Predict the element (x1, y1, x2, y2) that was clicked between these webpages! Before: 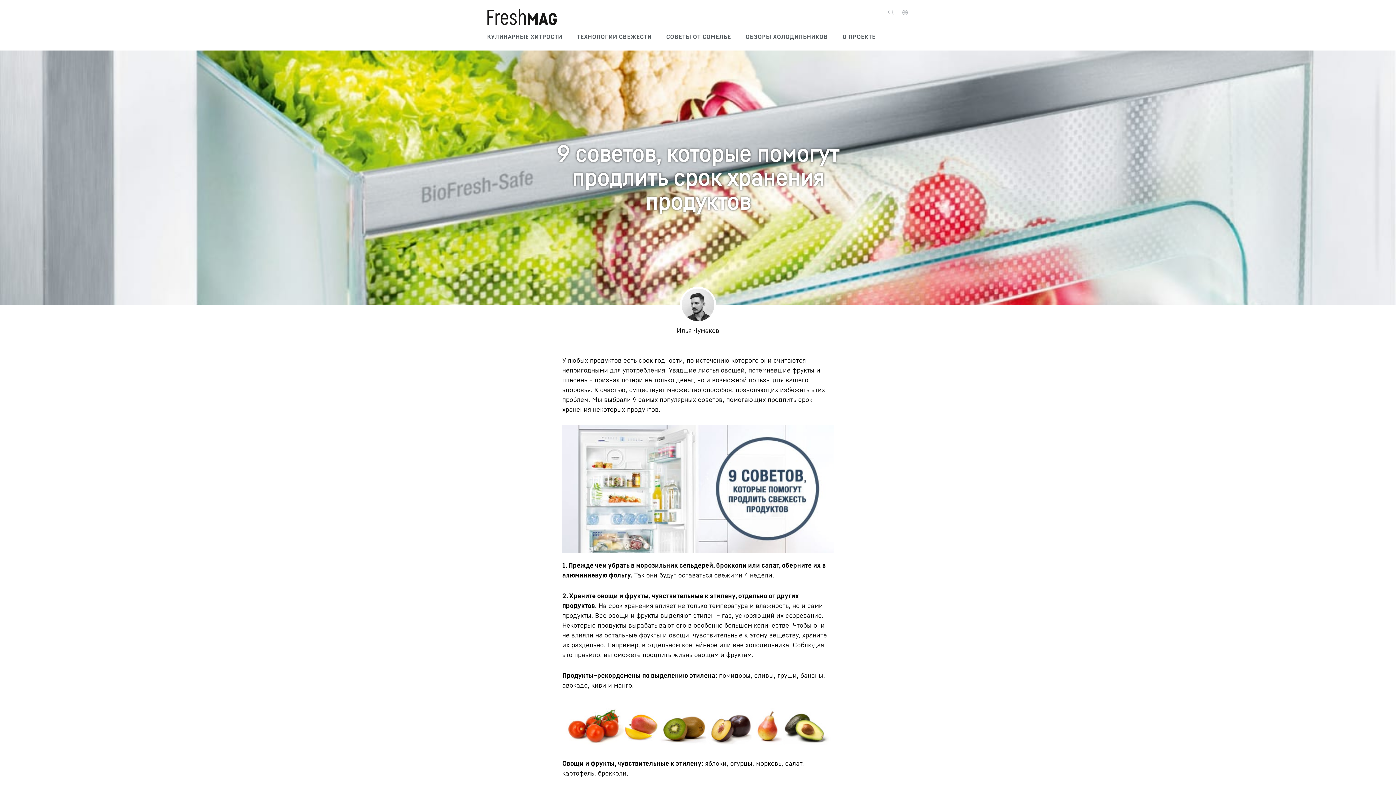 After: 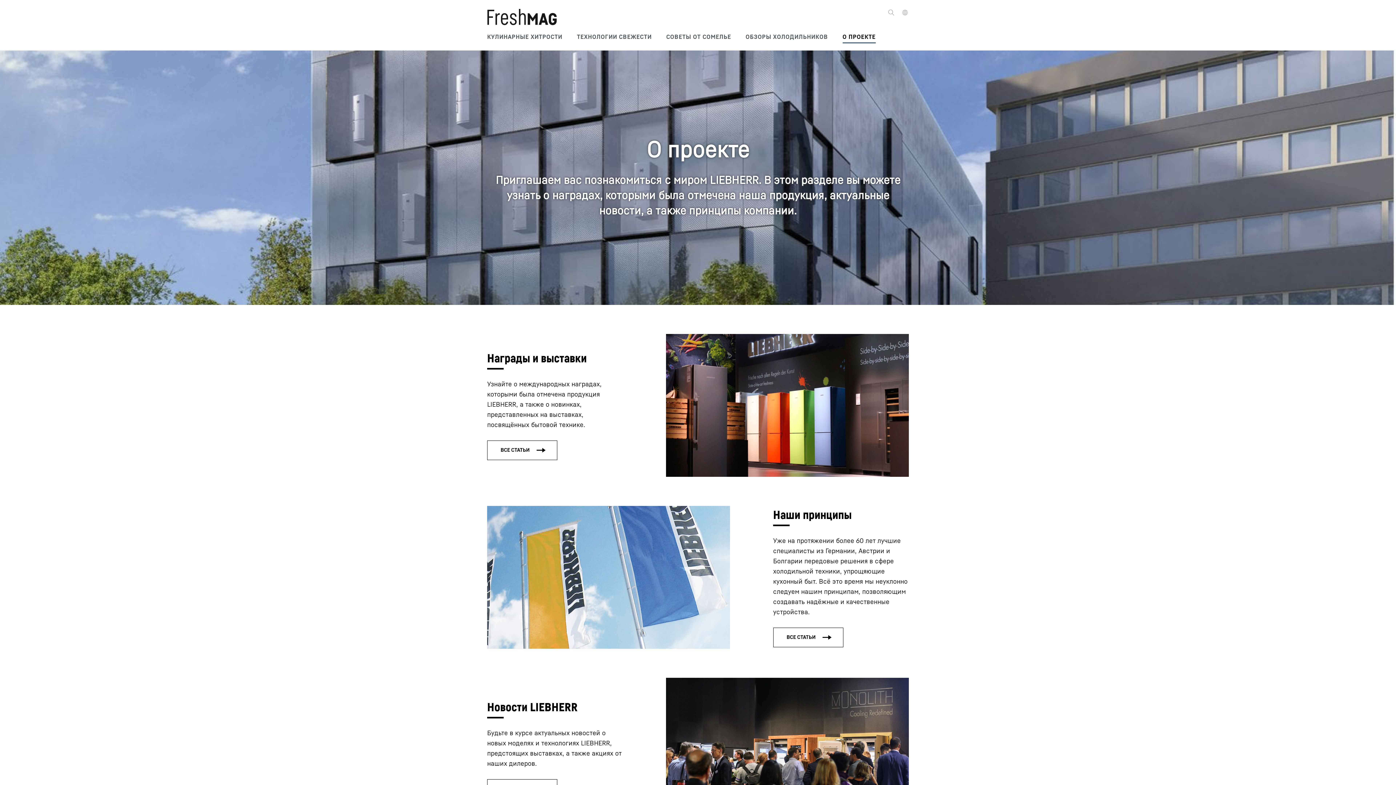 Action: label: О ПРОЕКТЕ bbox: (842, 25, 875, 43)